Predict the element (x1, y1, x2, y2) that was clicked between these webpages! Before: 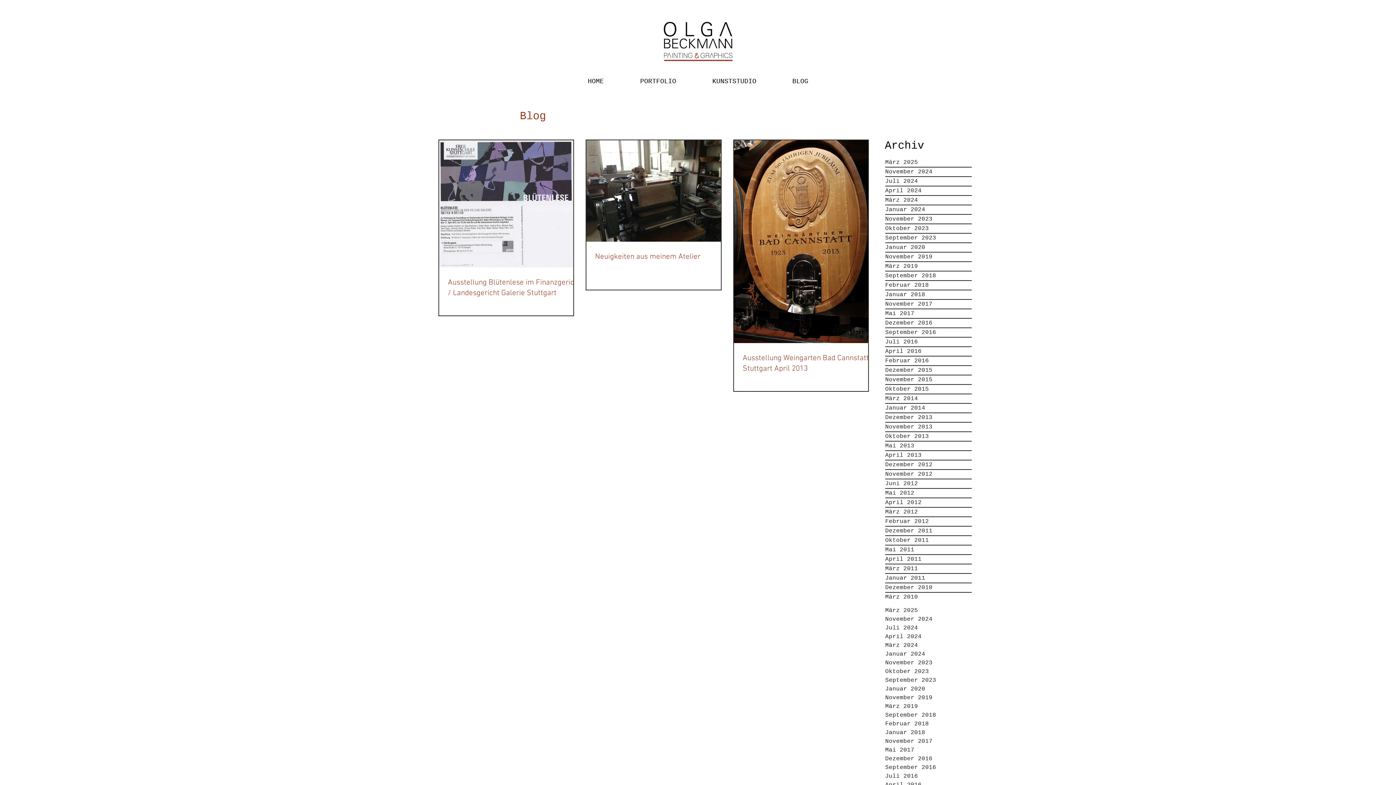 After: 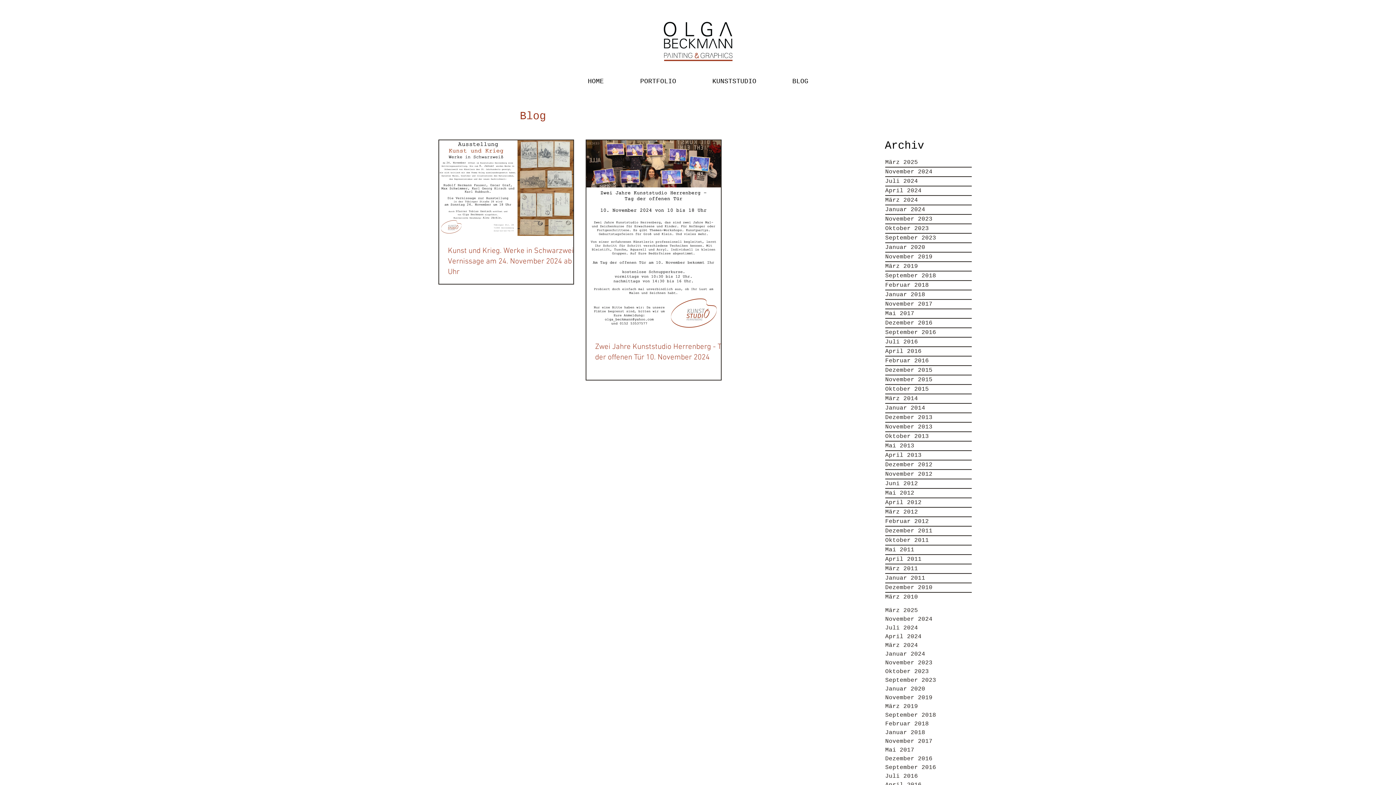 Action: label: November 2024 bbox: (885, 167, 972, 176)